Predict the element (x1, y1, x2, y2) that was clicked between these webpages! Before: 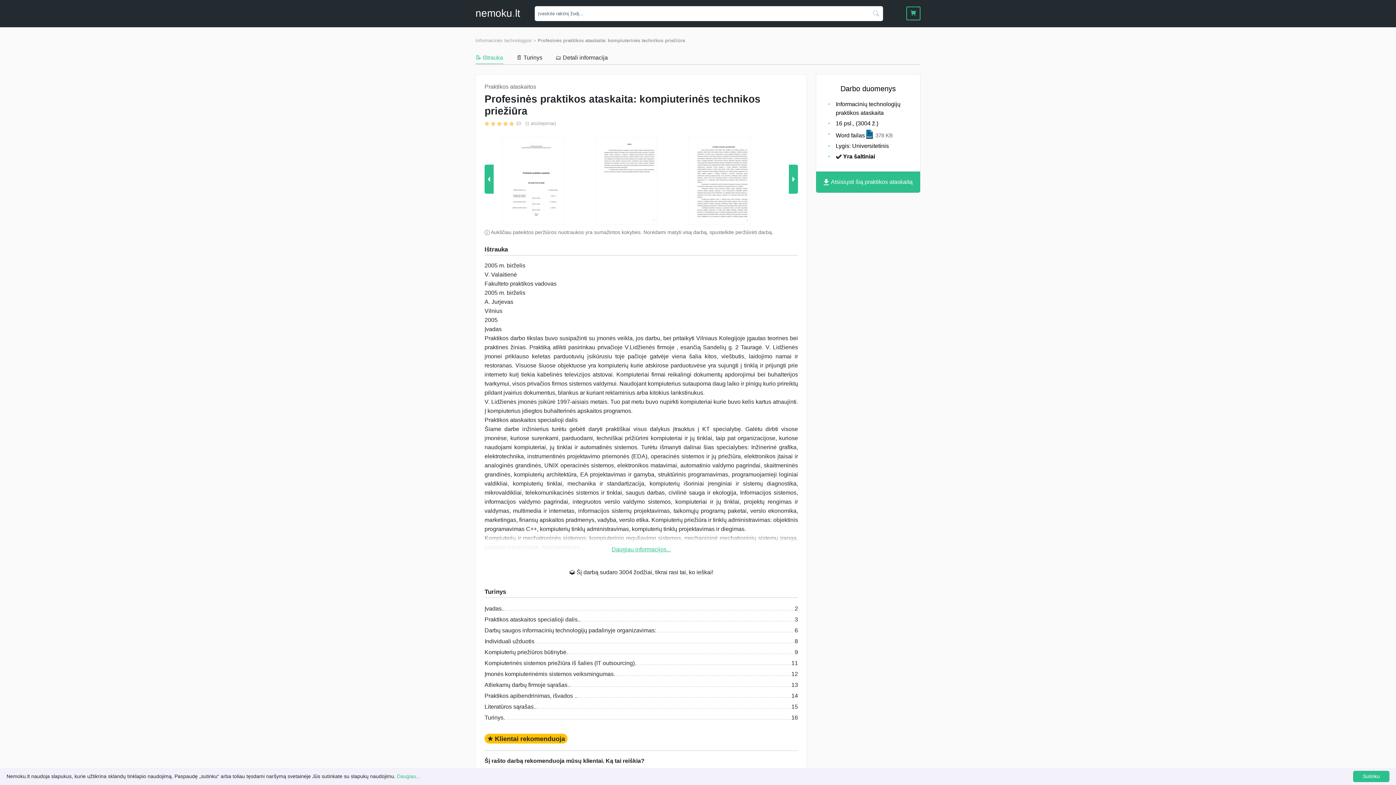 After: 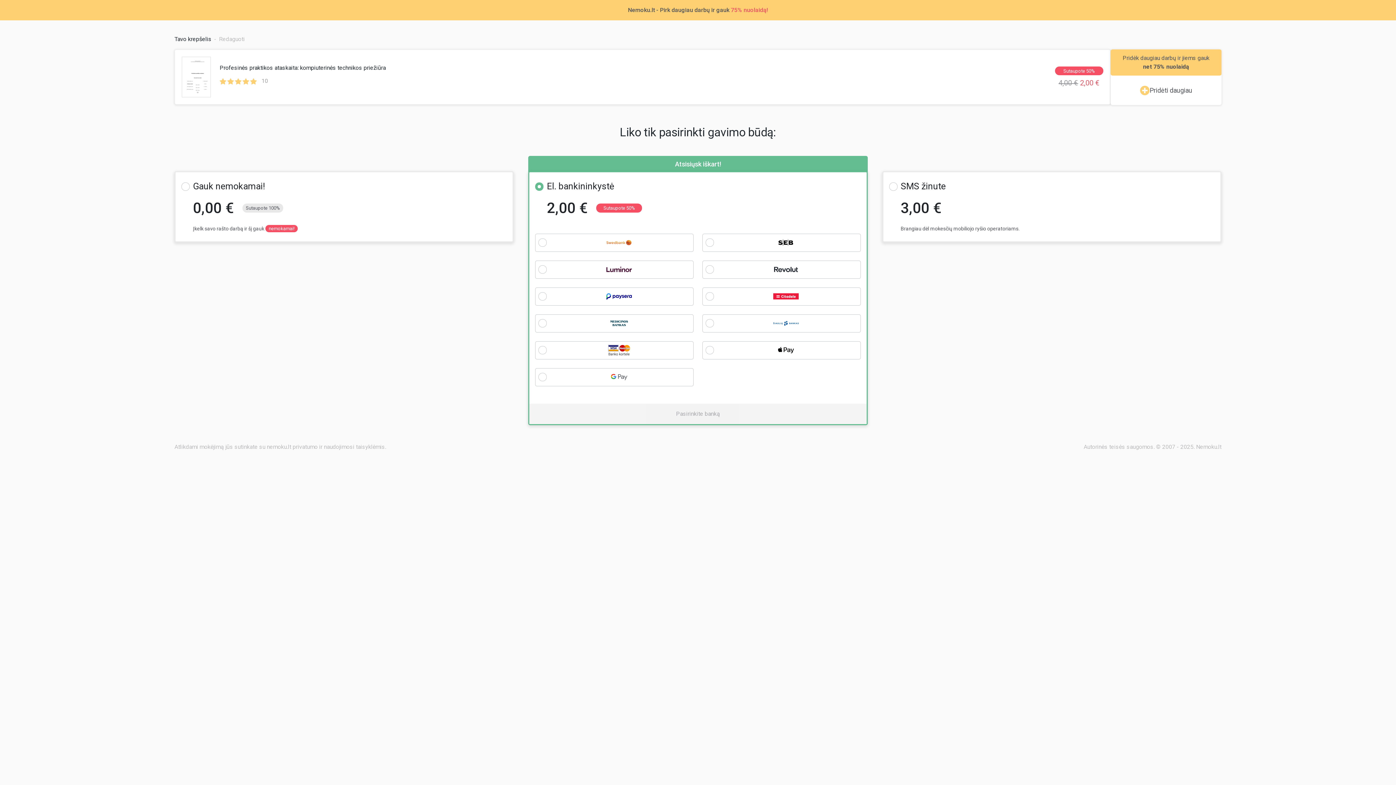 Action: bbox: (688, 137, 750, 224)